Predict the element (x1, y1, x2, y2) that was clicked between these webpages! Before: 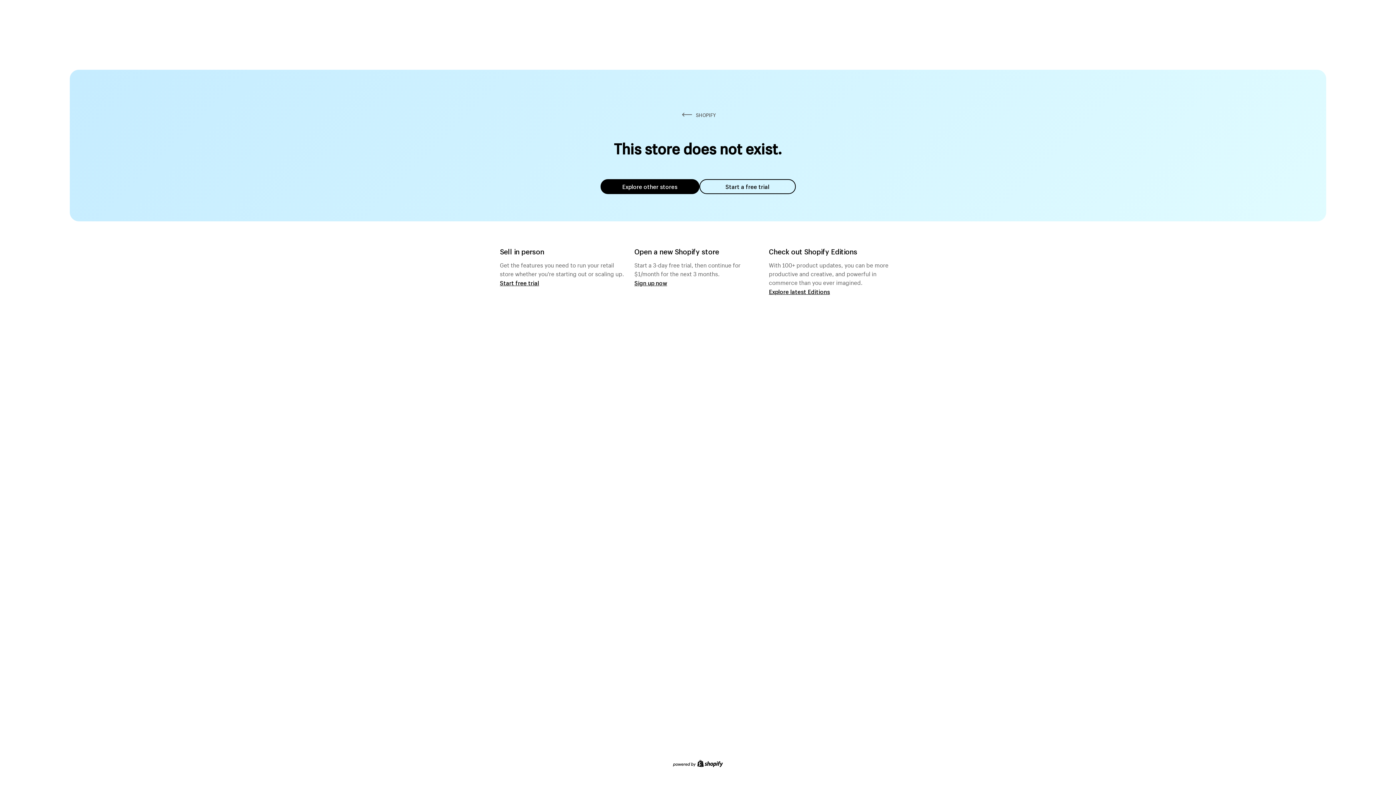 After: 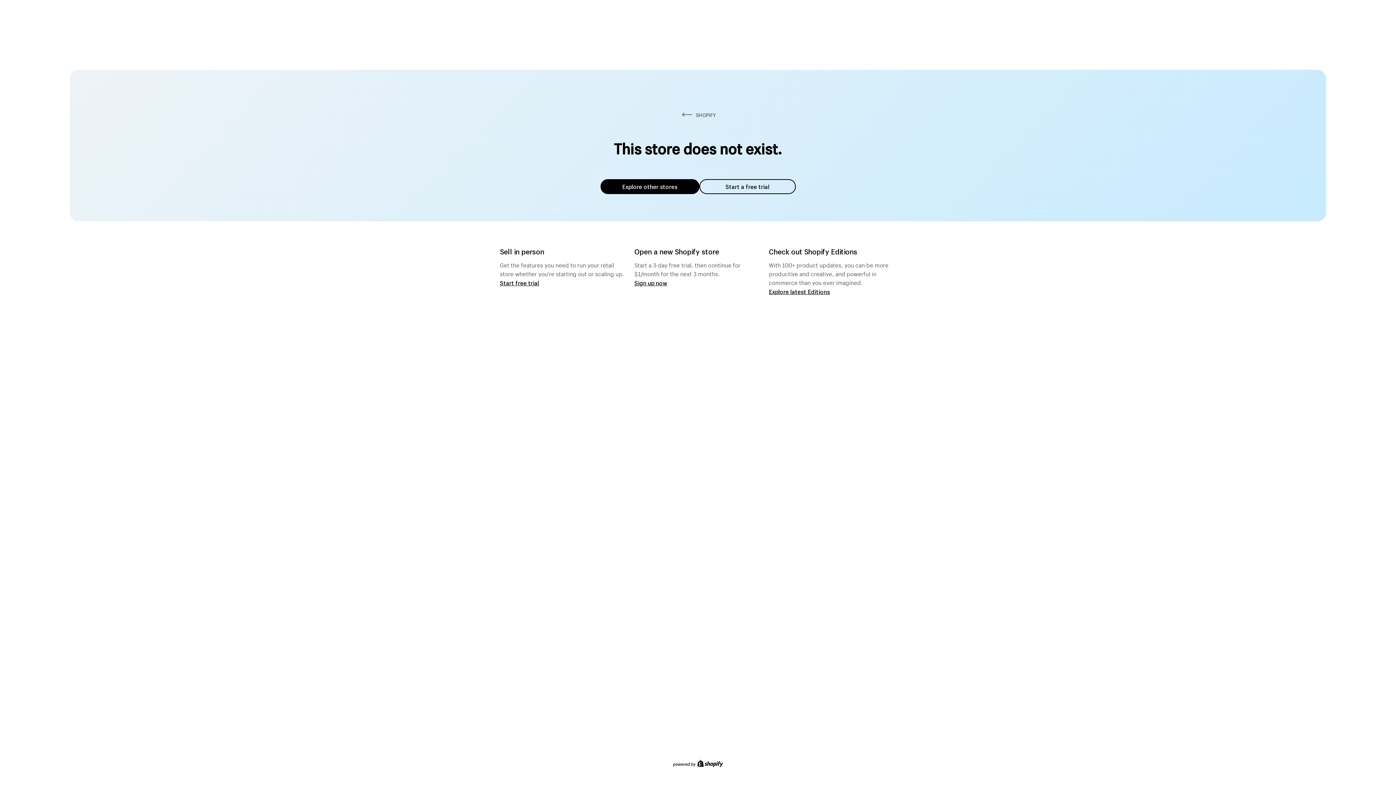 Action: bbox: (600, 179, 699, 194) label: Explore other stores